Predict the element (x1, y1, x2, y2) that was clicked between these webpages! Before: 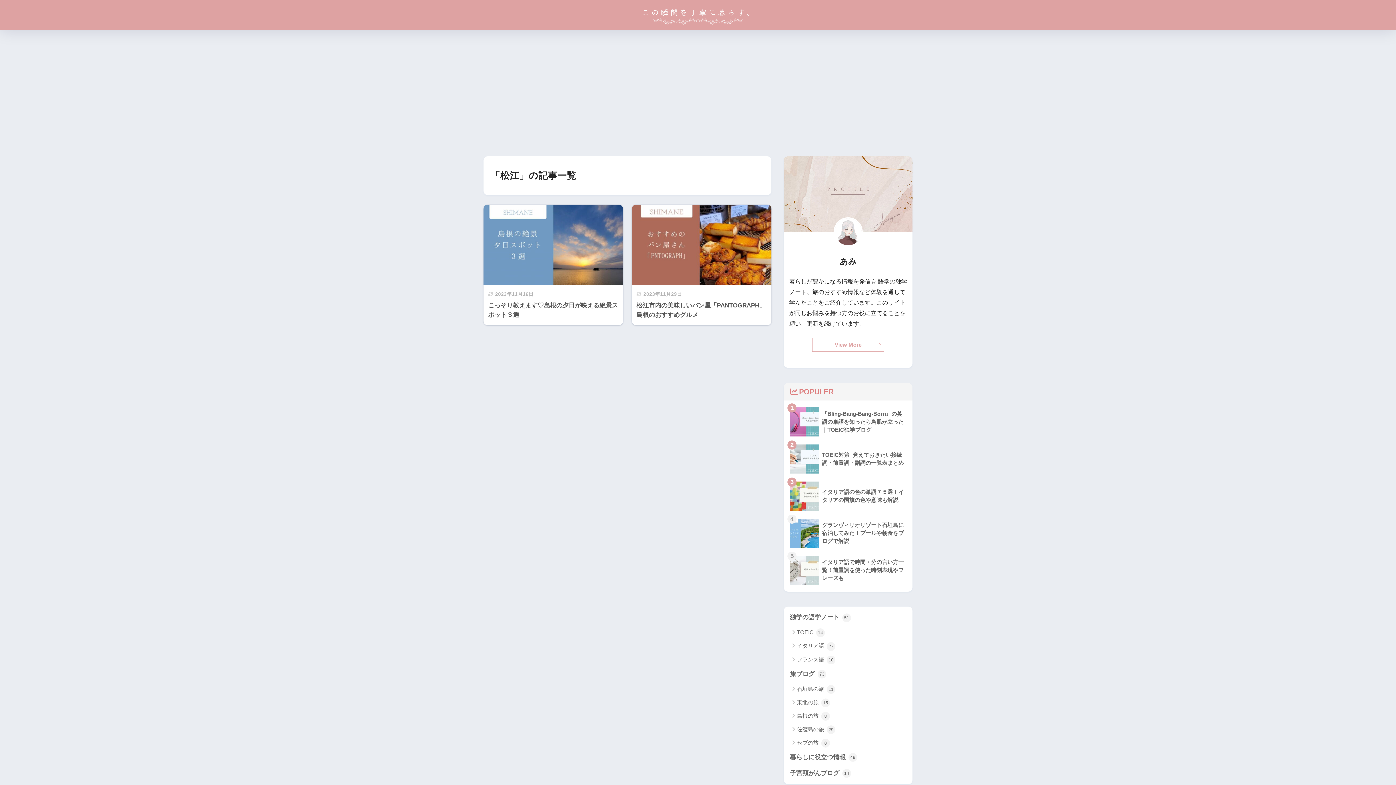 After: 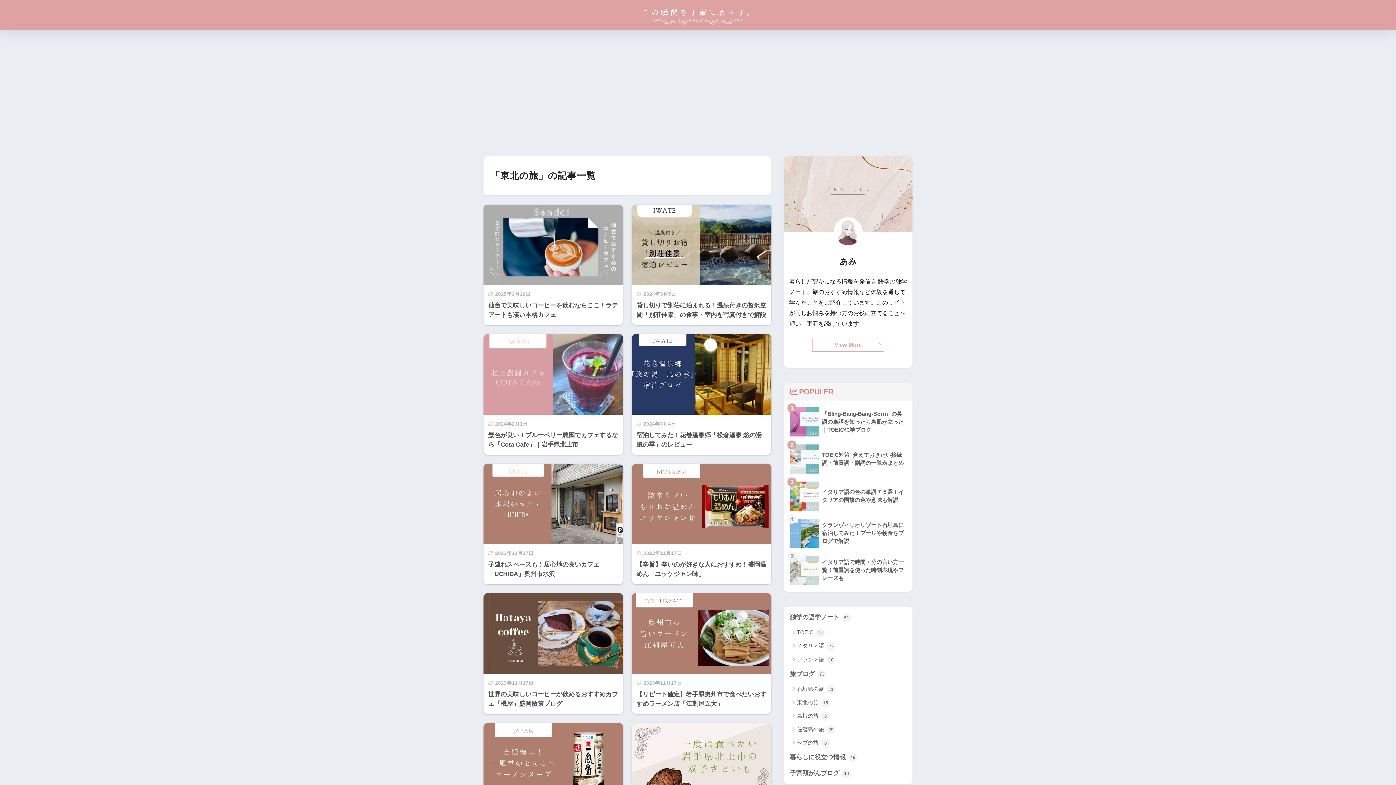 Action: bbox: (787, 695, 909, 709) label: 東北の旅 15